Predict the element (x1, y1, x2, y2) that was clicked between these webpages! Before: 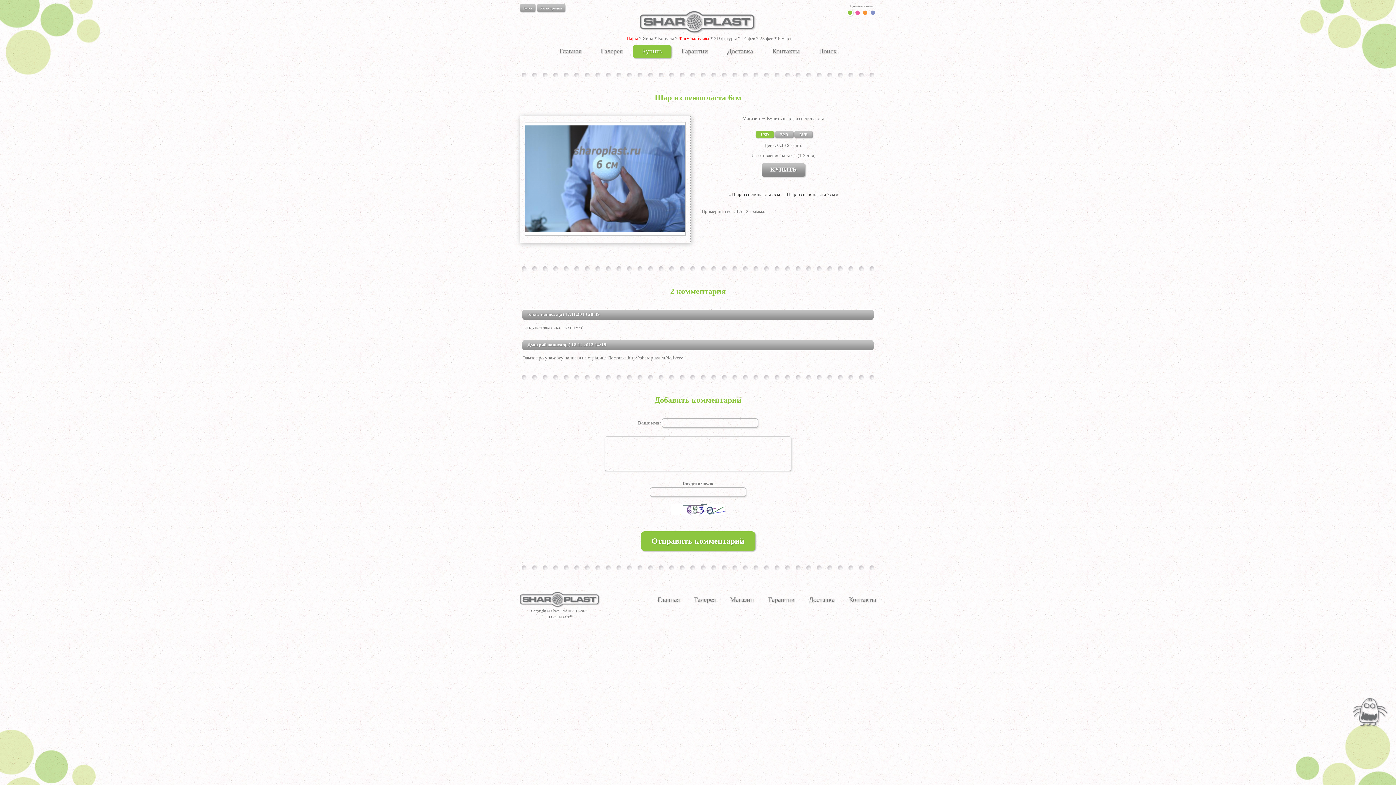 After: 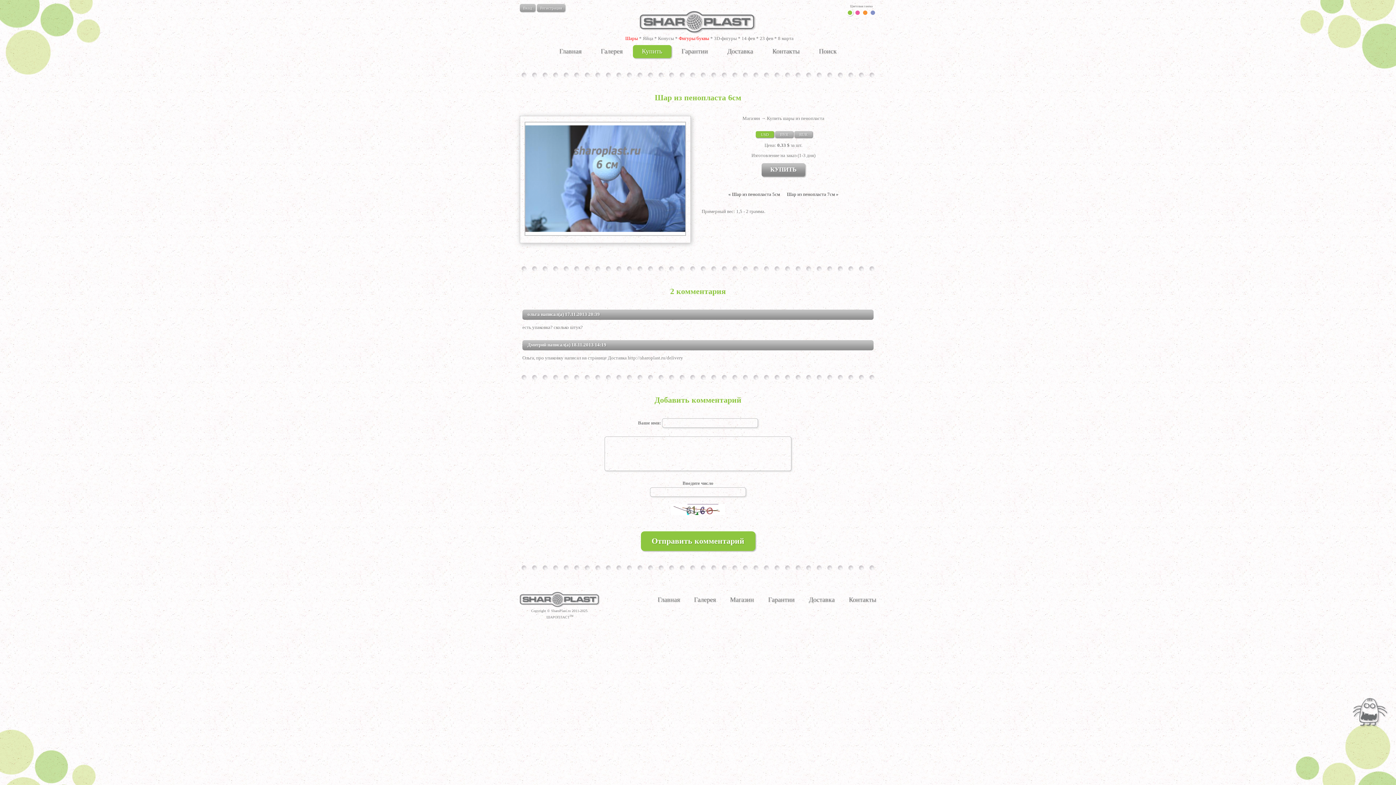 Action: bbox: (670, 510, 725, 516)